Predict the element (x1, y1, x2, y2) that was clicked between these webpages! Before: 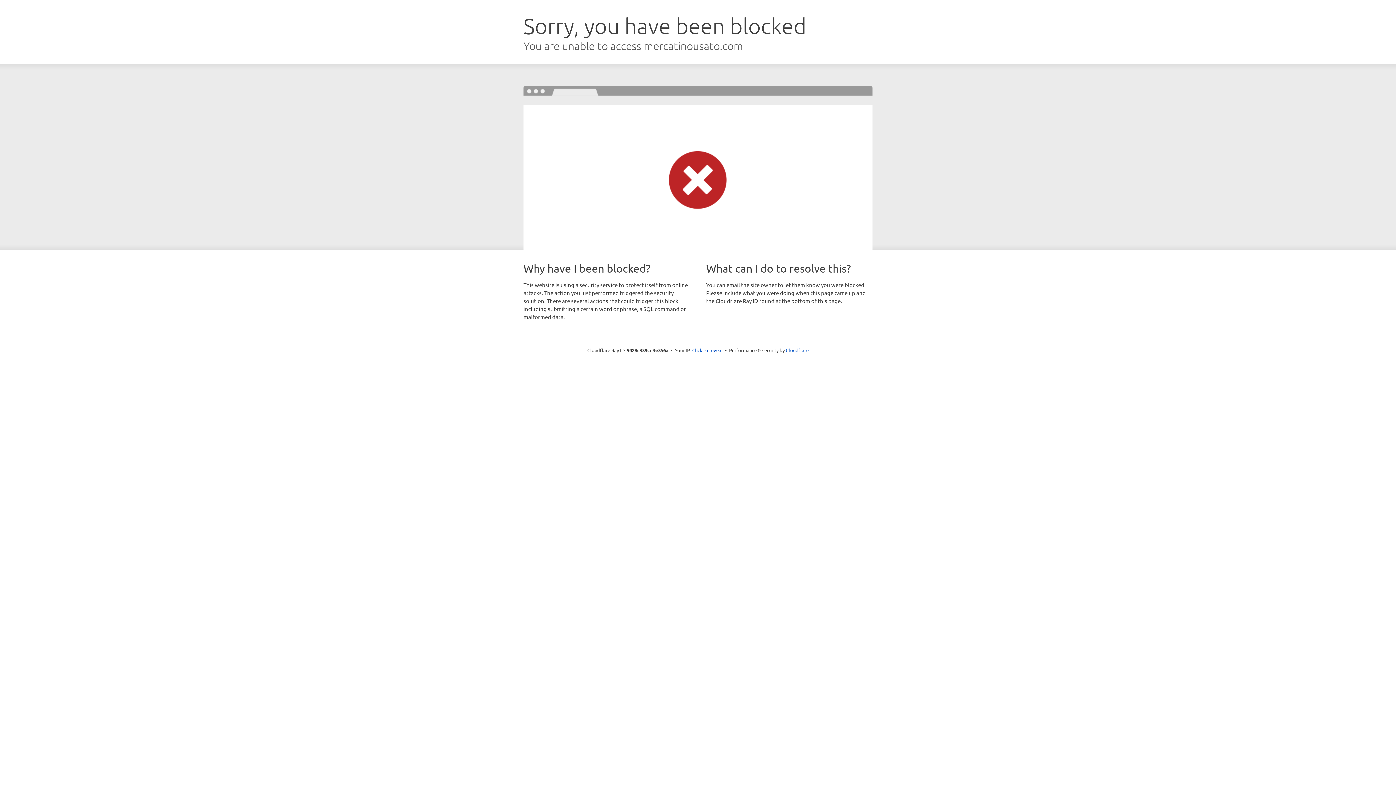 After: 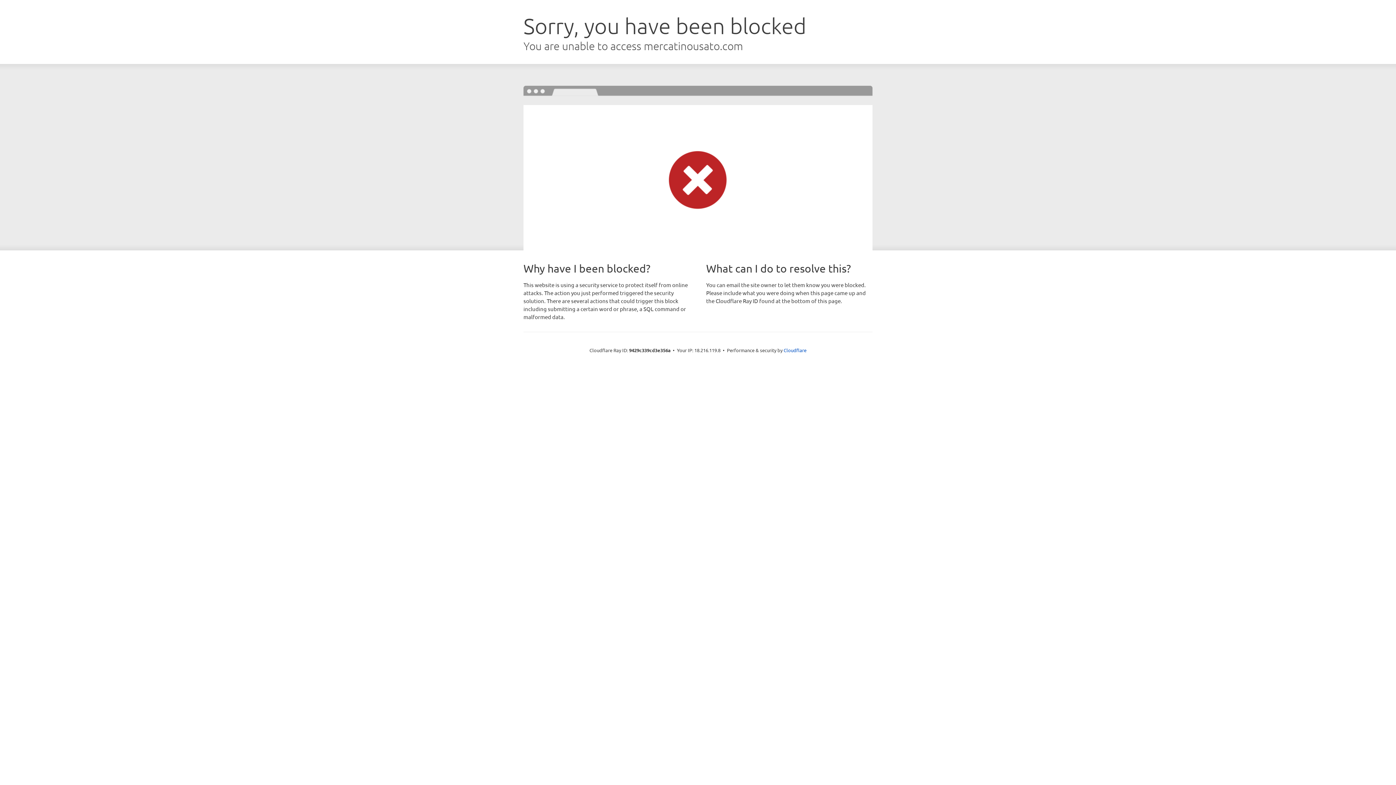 Action: label: Click to reveal bbox: (692, 346, 722, 353)